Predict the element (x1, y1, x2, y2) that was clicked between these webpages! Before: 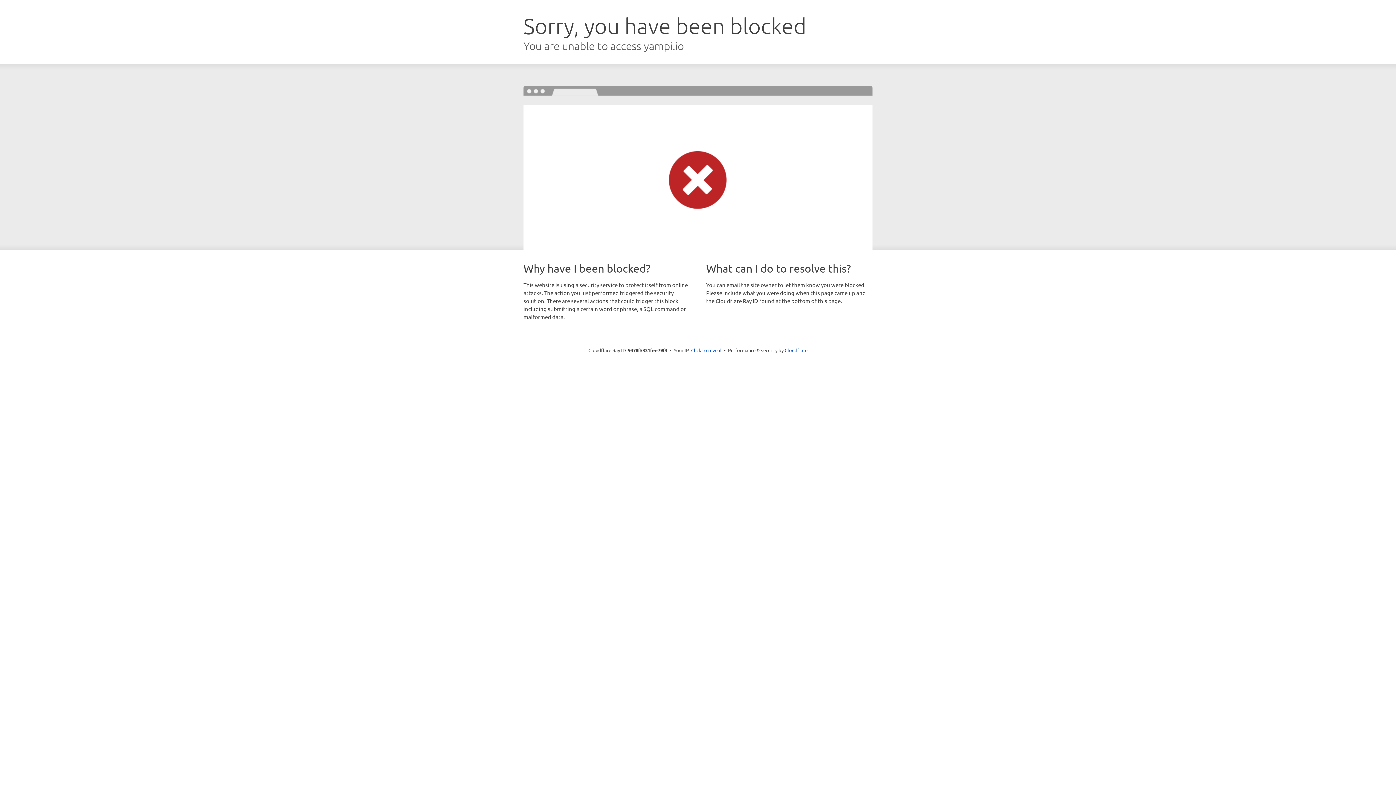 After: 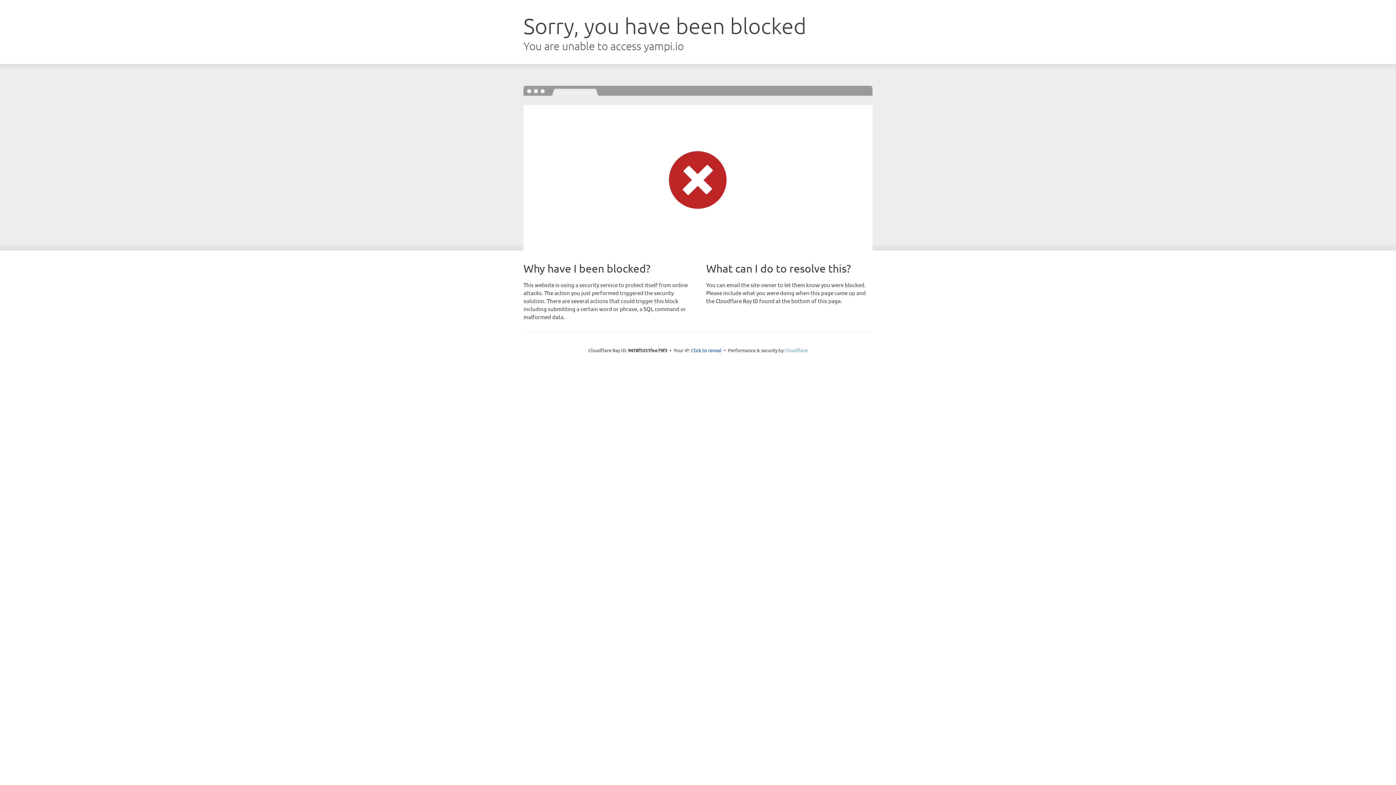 Action: bbox: (784, 347, 807, 353) label: Cloudflare